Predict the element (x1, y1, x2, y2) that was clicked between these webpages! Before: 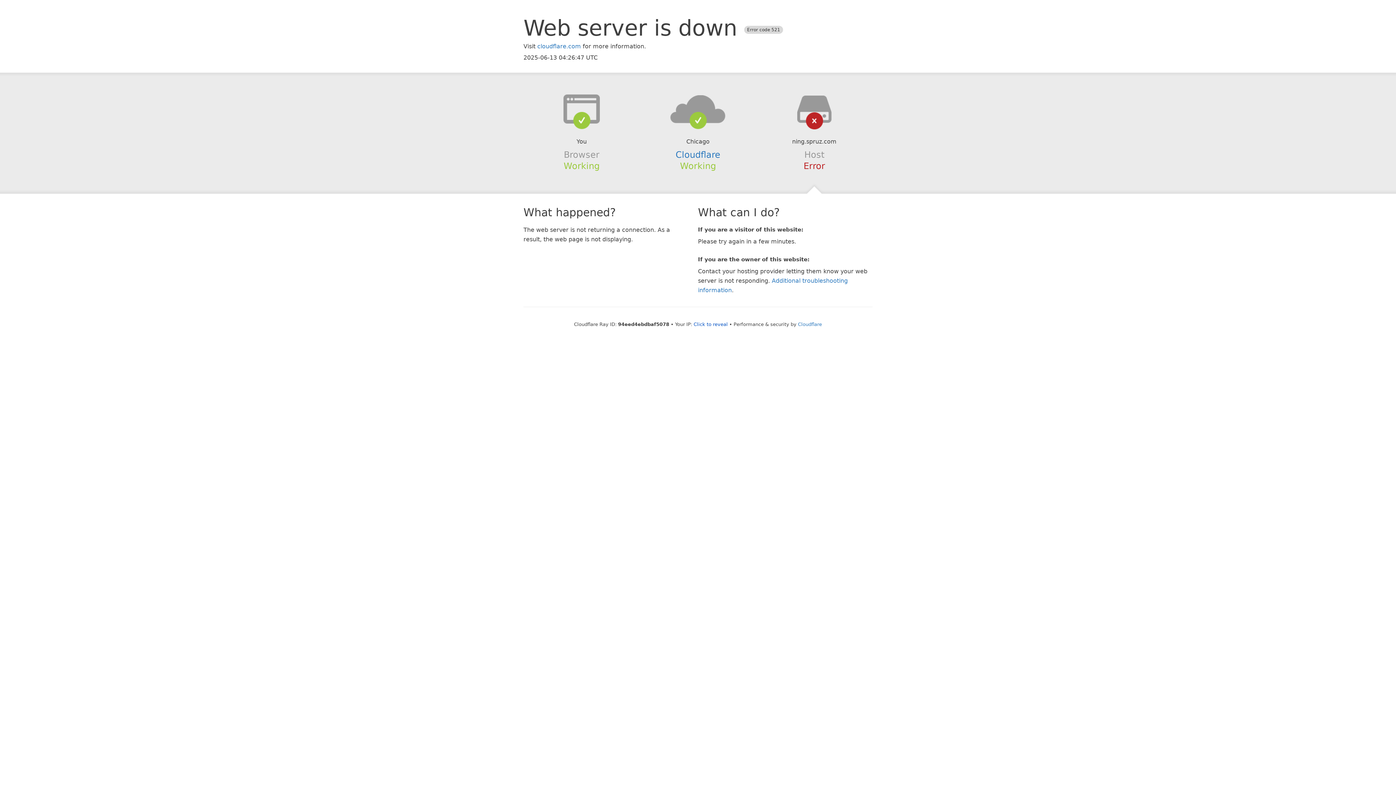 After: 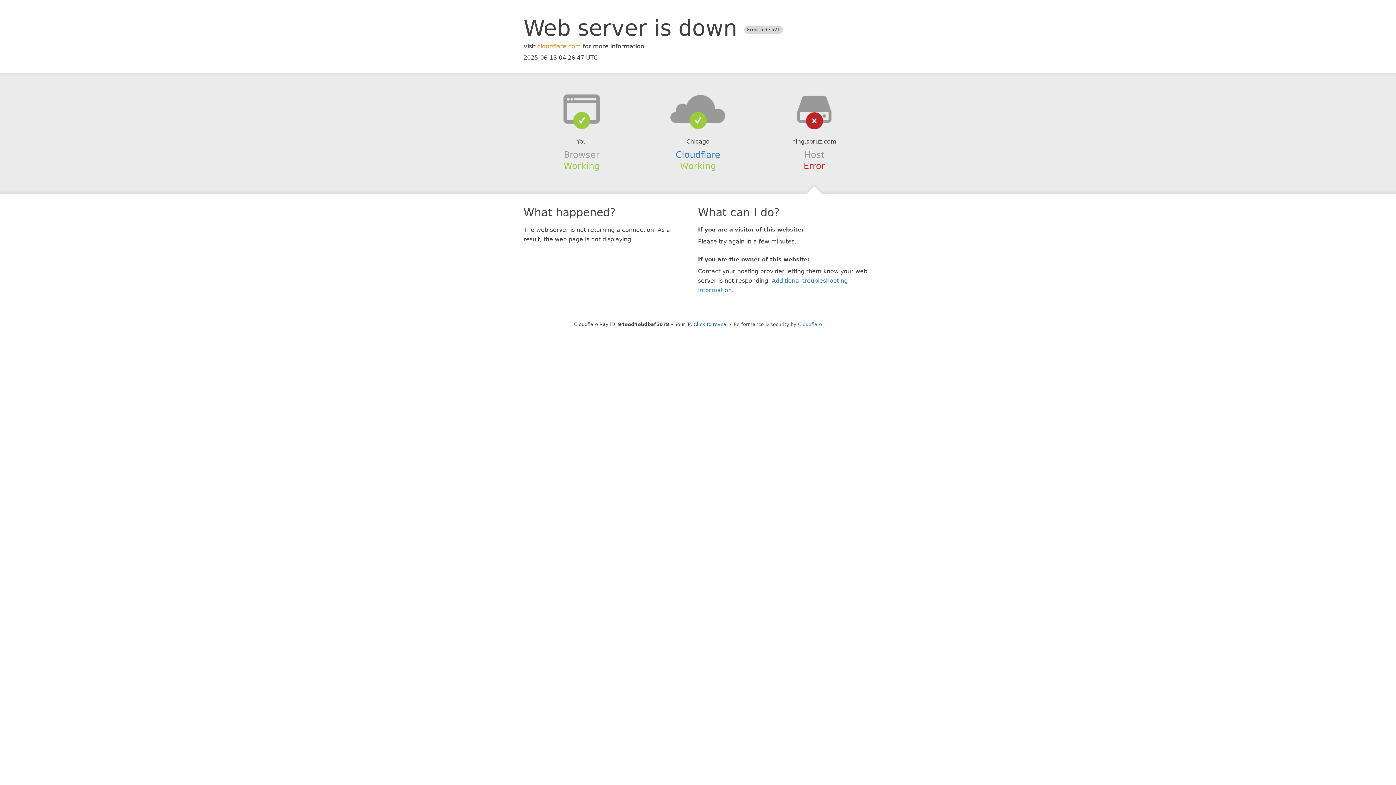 Action: bbox: (537, 42, 581, 49) label: cloudflare.com